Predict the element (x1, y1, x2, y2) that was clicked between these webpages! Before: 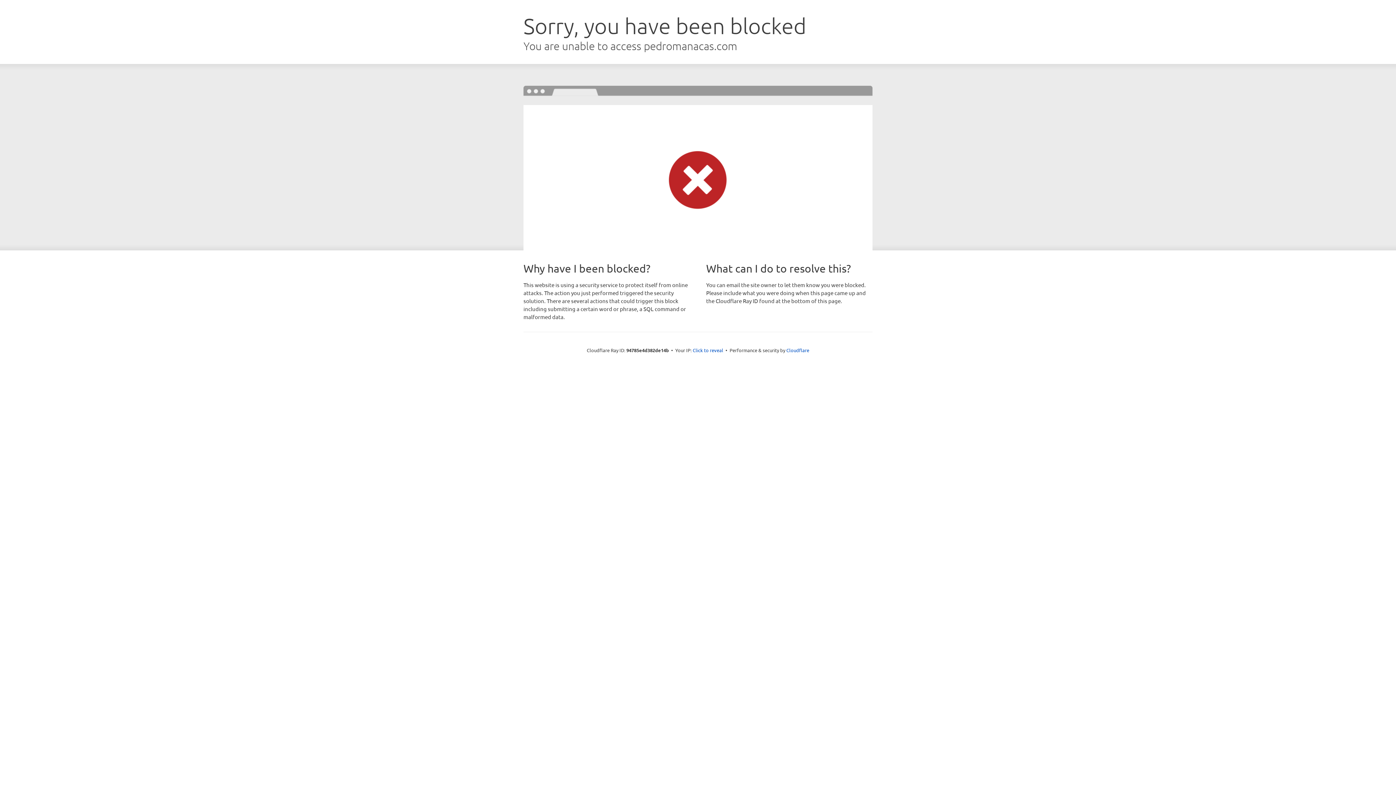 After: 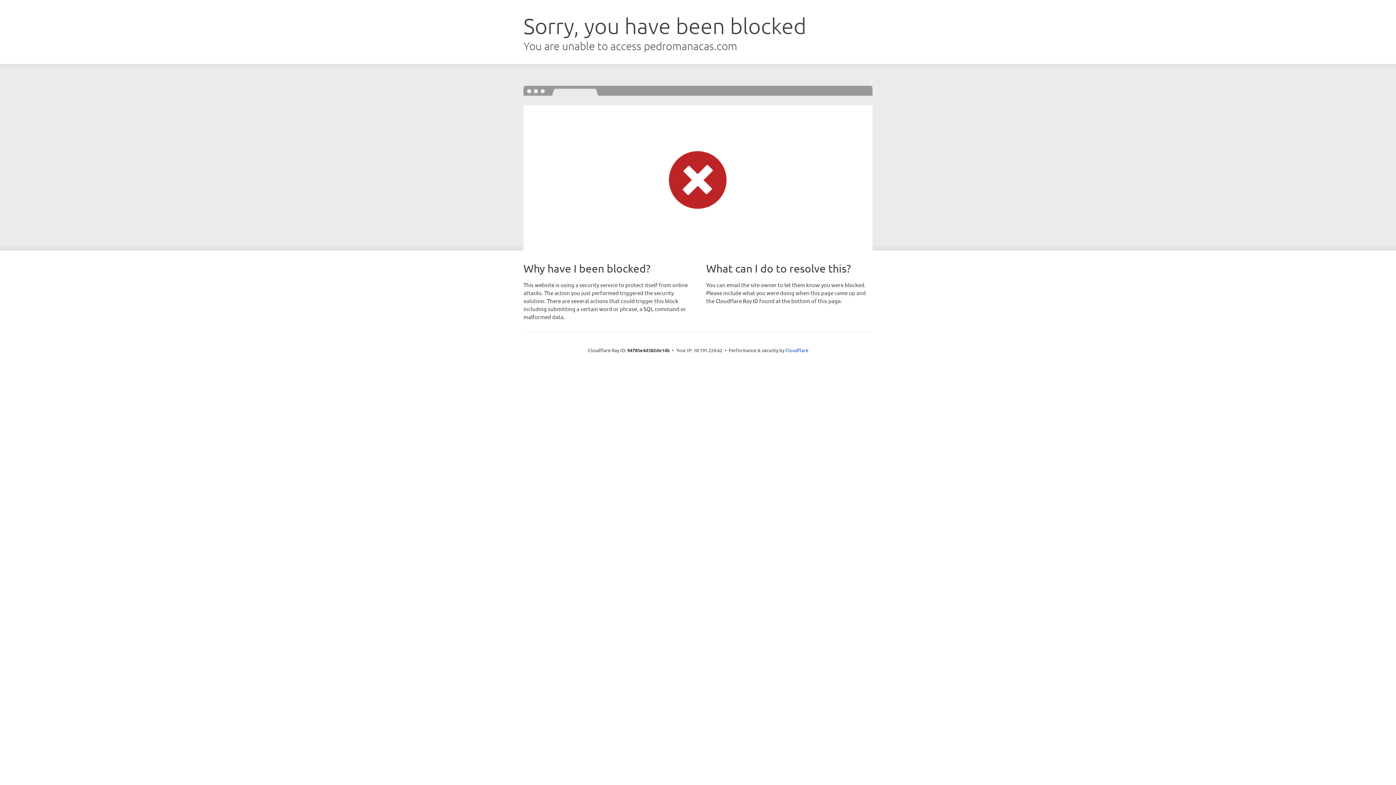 Action: bbox: (692, 346, 723, 353) label: Click to reveal